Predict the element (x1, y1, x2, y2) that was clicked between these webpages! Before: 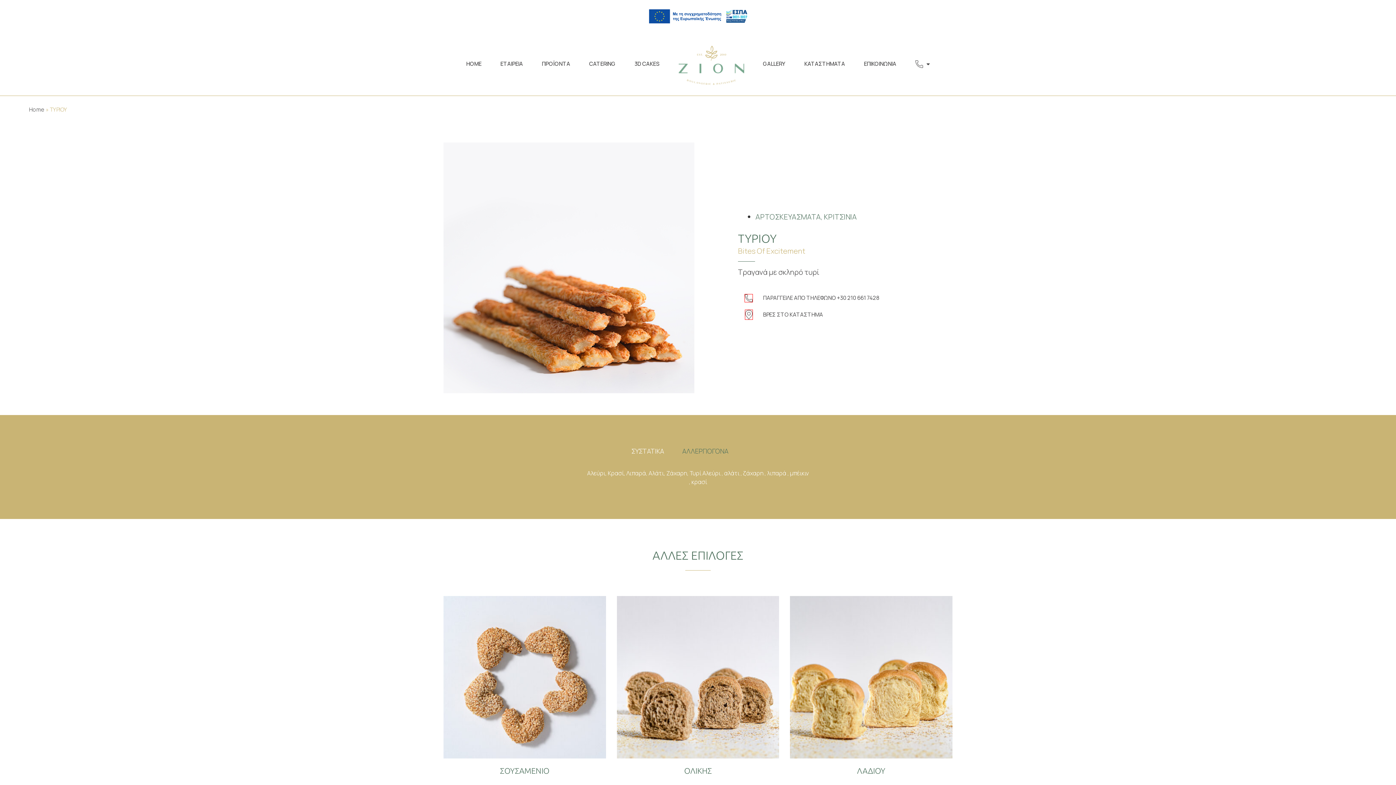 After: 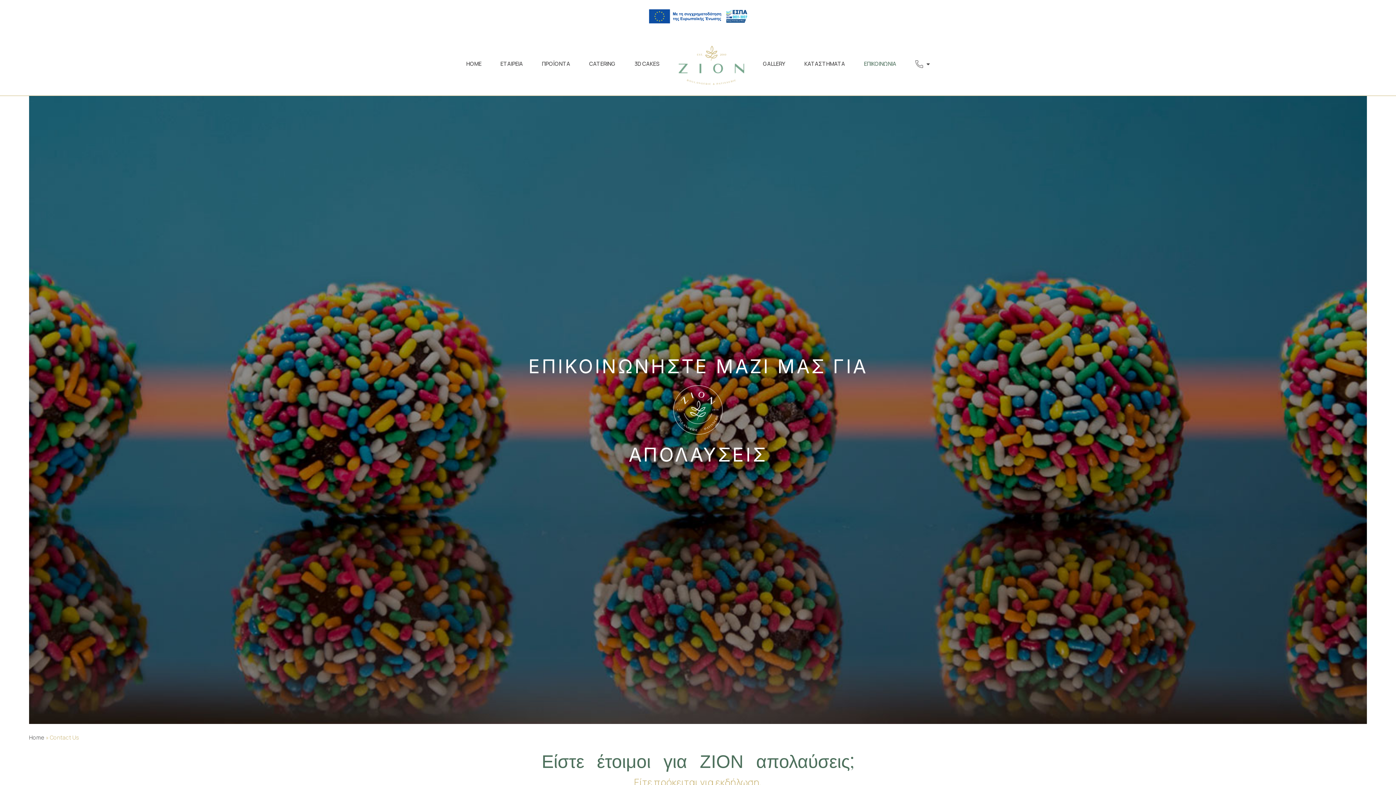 Action: label: ΕΠΙΚΟΙΝΩΝΙΑ bbox: (854, 36, 906, 91)